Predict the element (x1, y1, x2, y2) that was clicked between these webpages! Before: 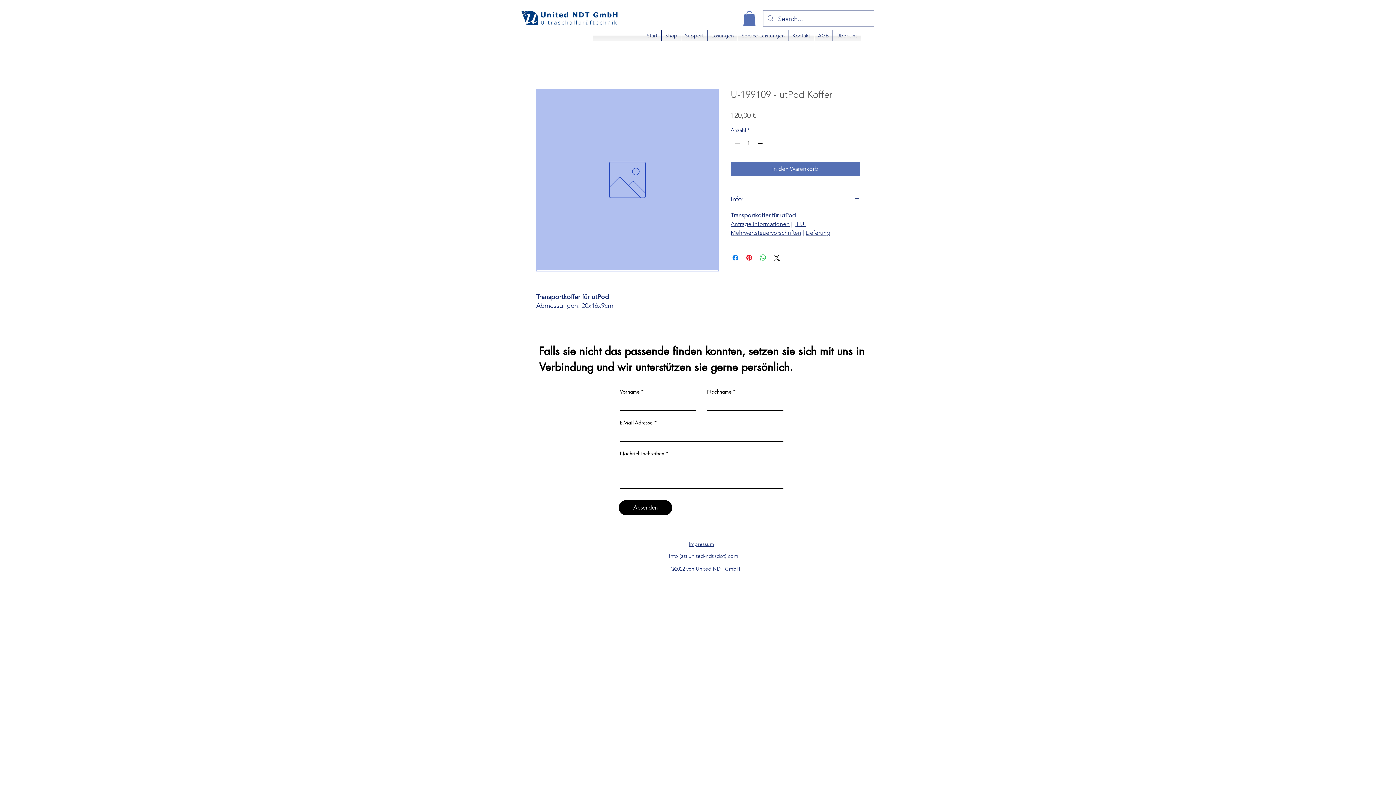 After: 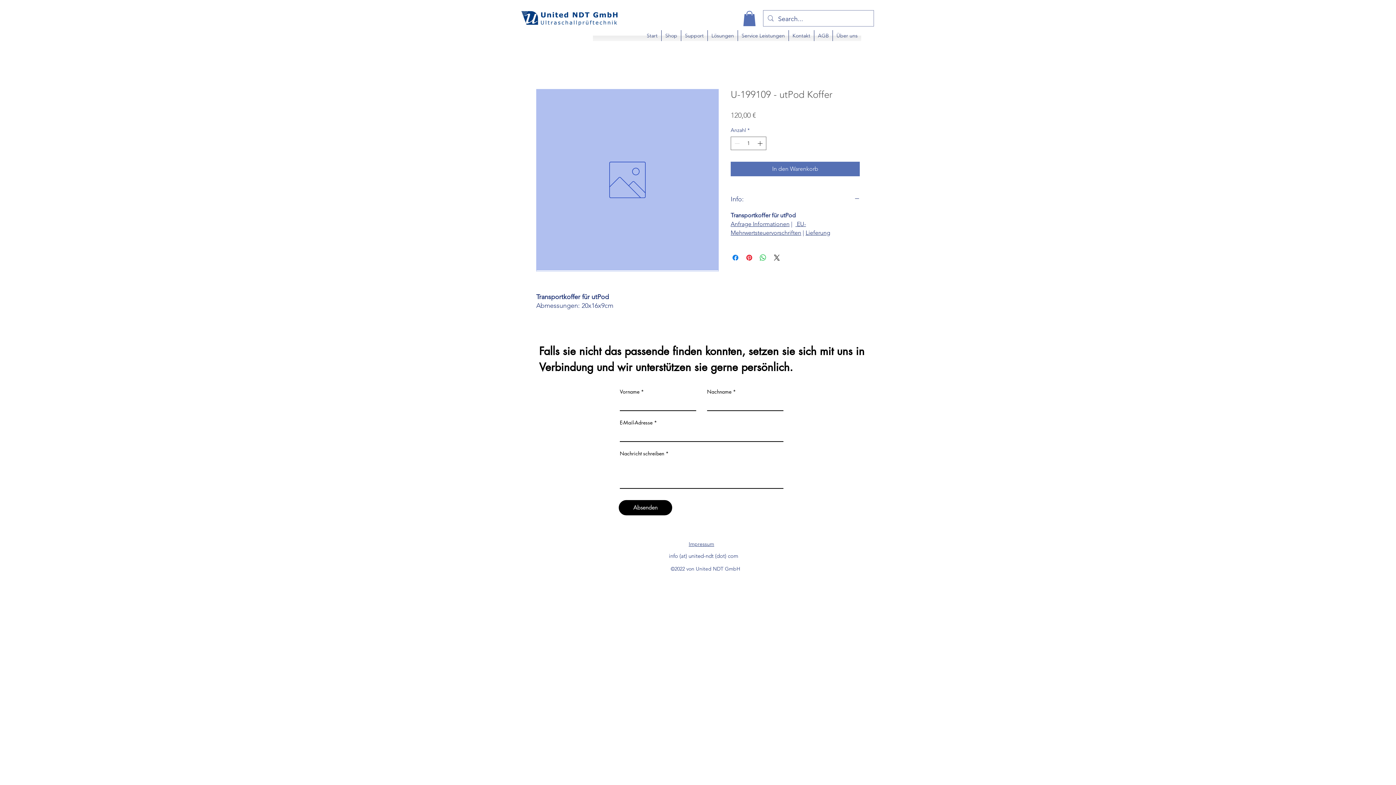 Action: bbox: (743, 10, 756, 26)